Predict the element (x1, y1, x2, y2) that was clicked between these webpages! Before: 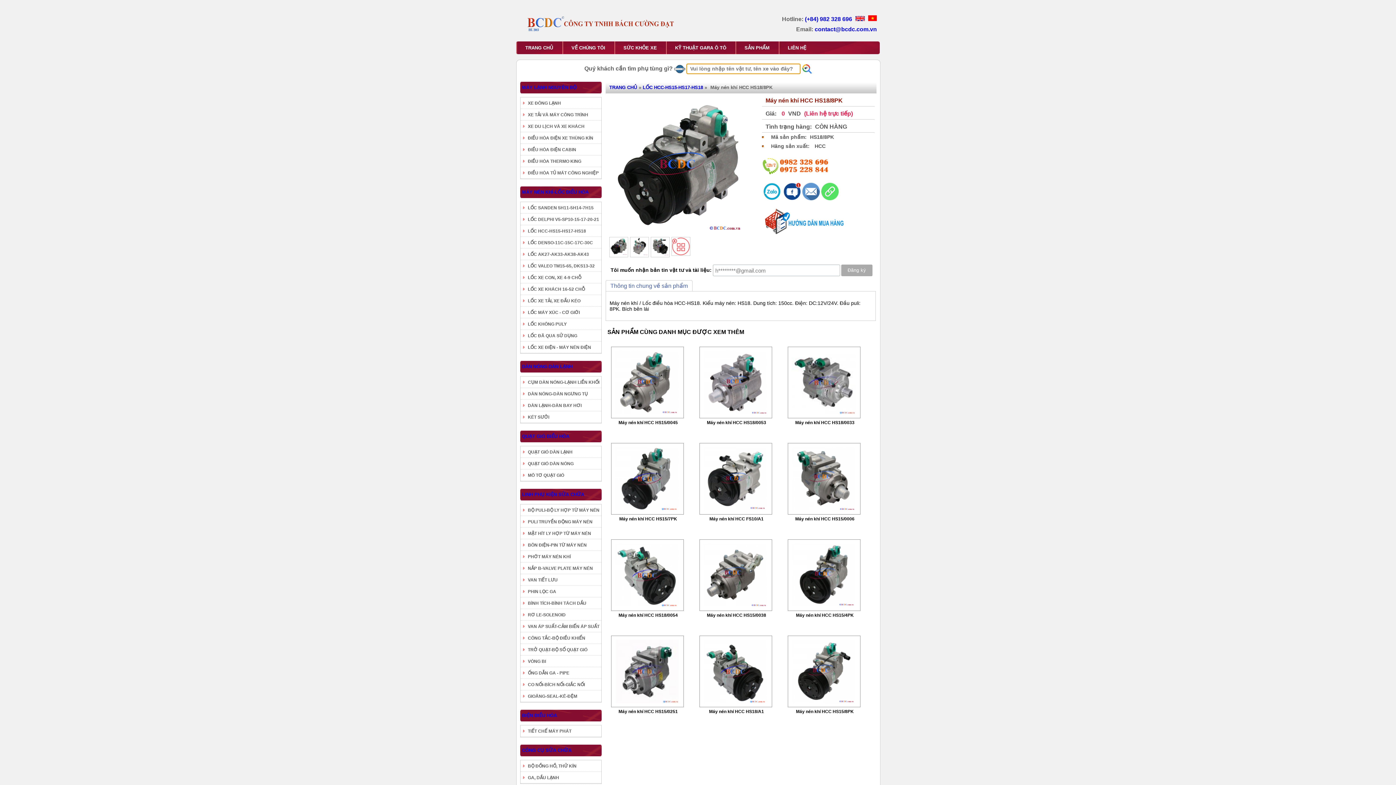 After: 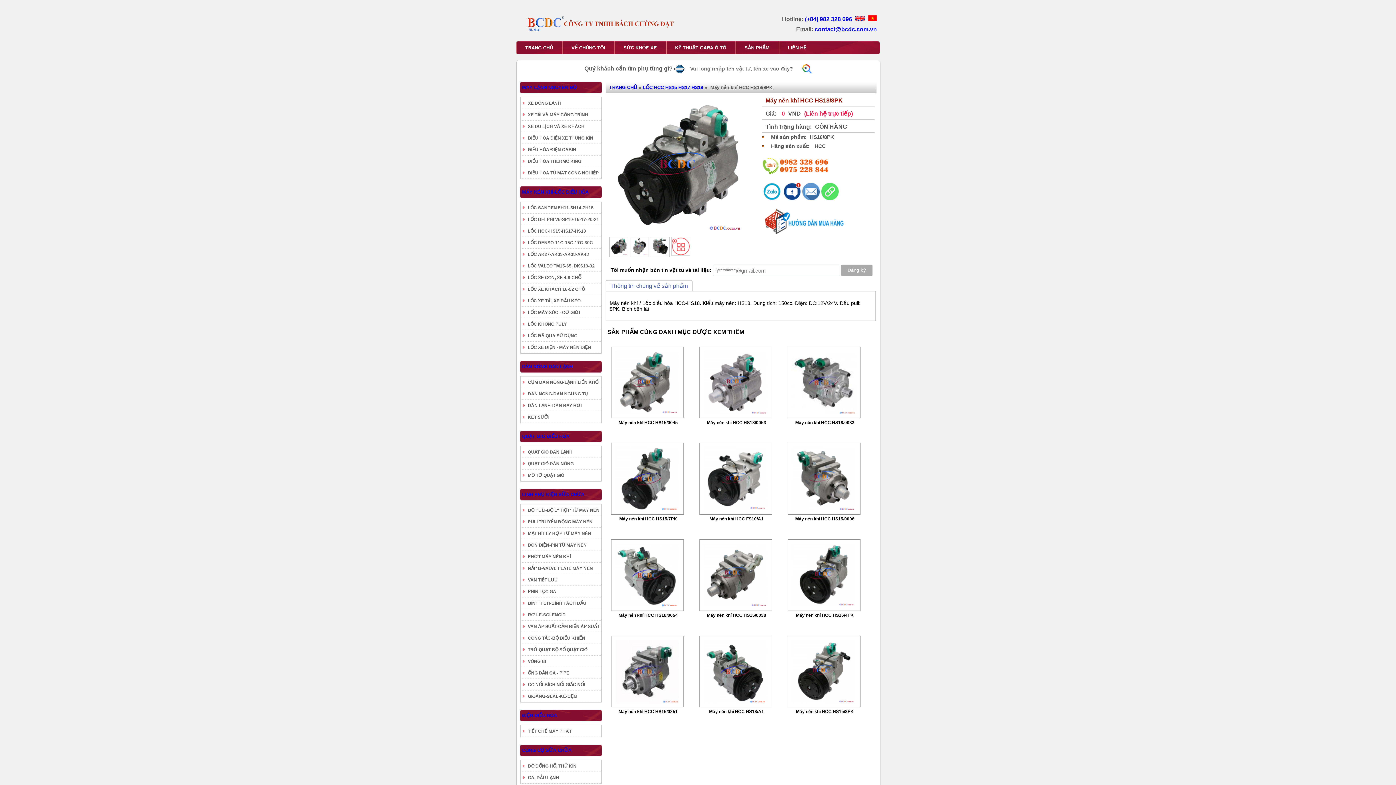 Action: bbox: (762, 195, 782, 201)